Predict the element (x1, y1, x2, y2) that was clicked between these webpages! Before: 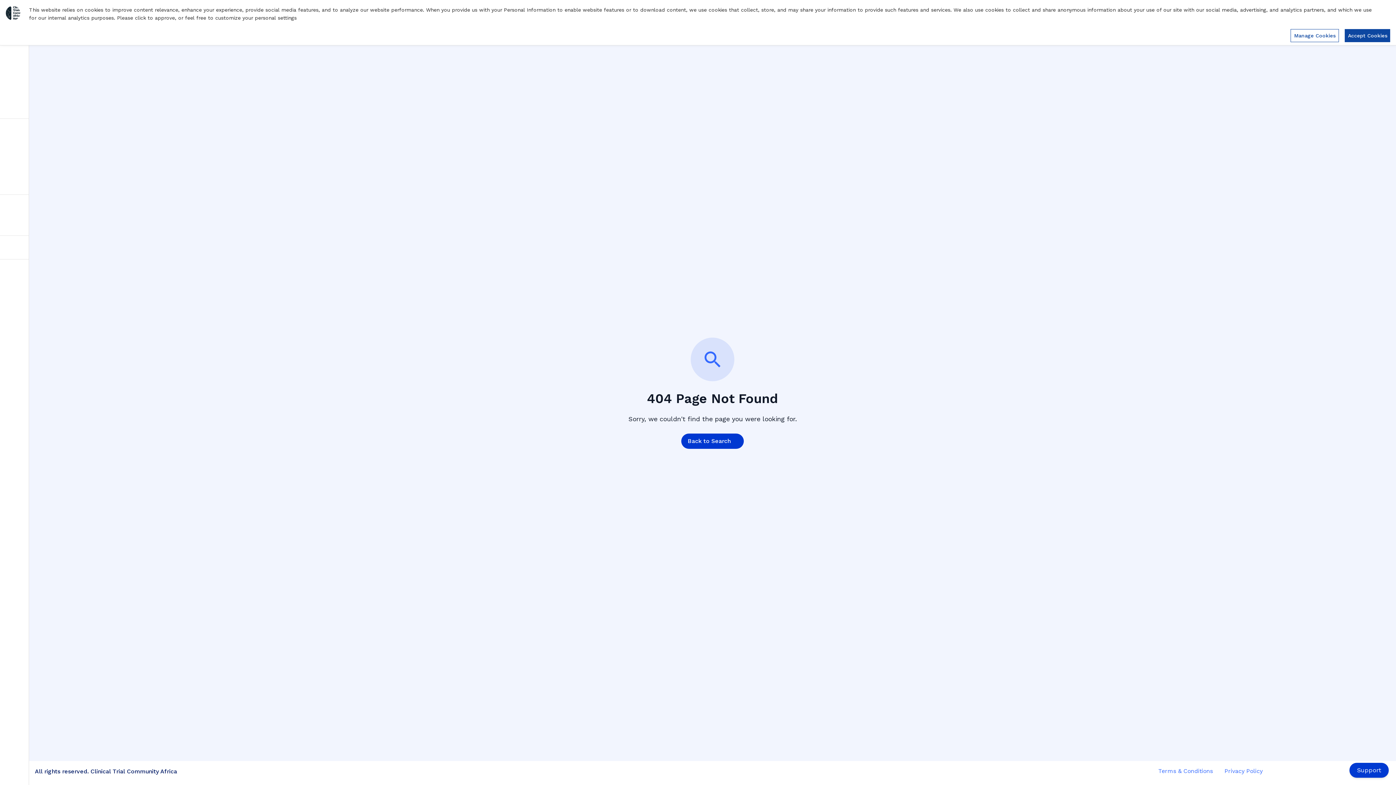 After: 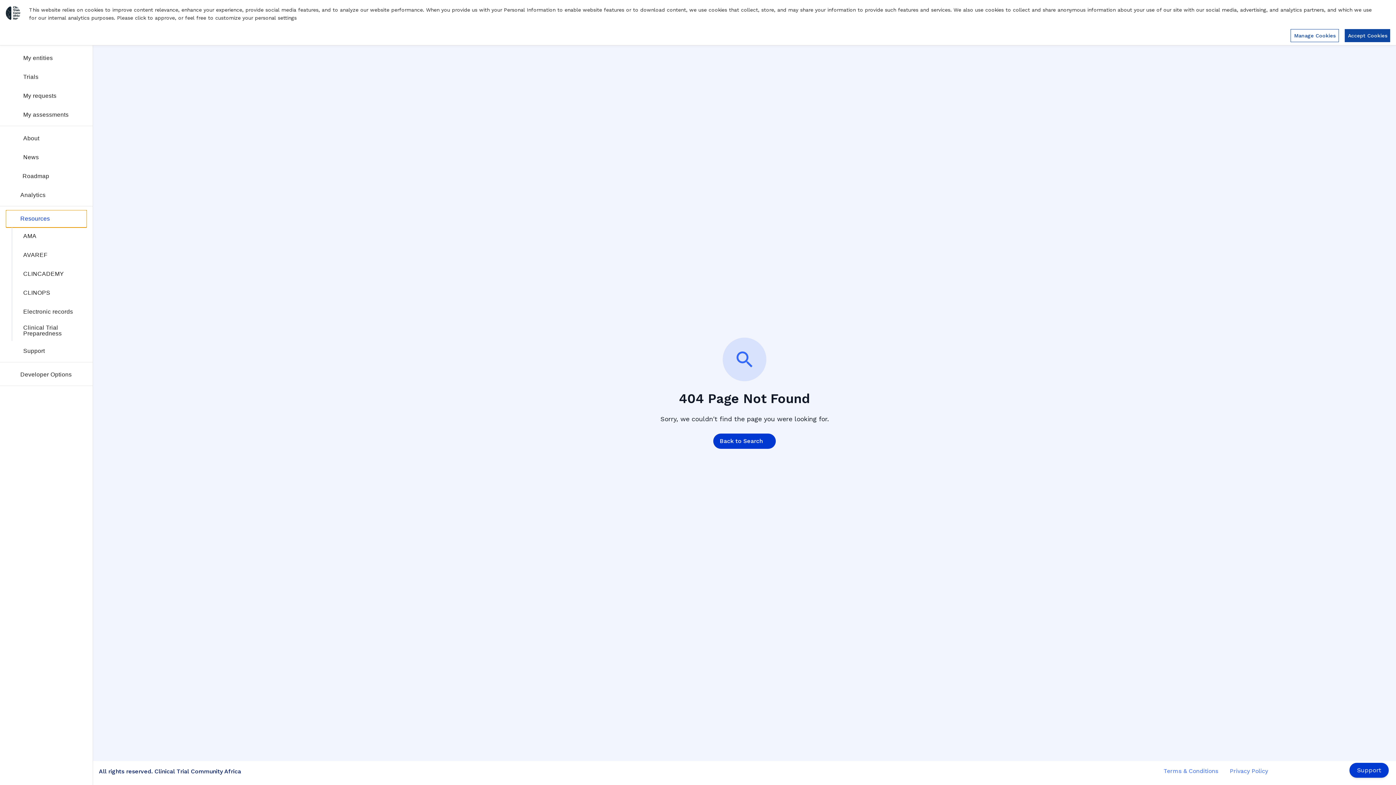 Action: bbox: (5, 198, 22, 216)